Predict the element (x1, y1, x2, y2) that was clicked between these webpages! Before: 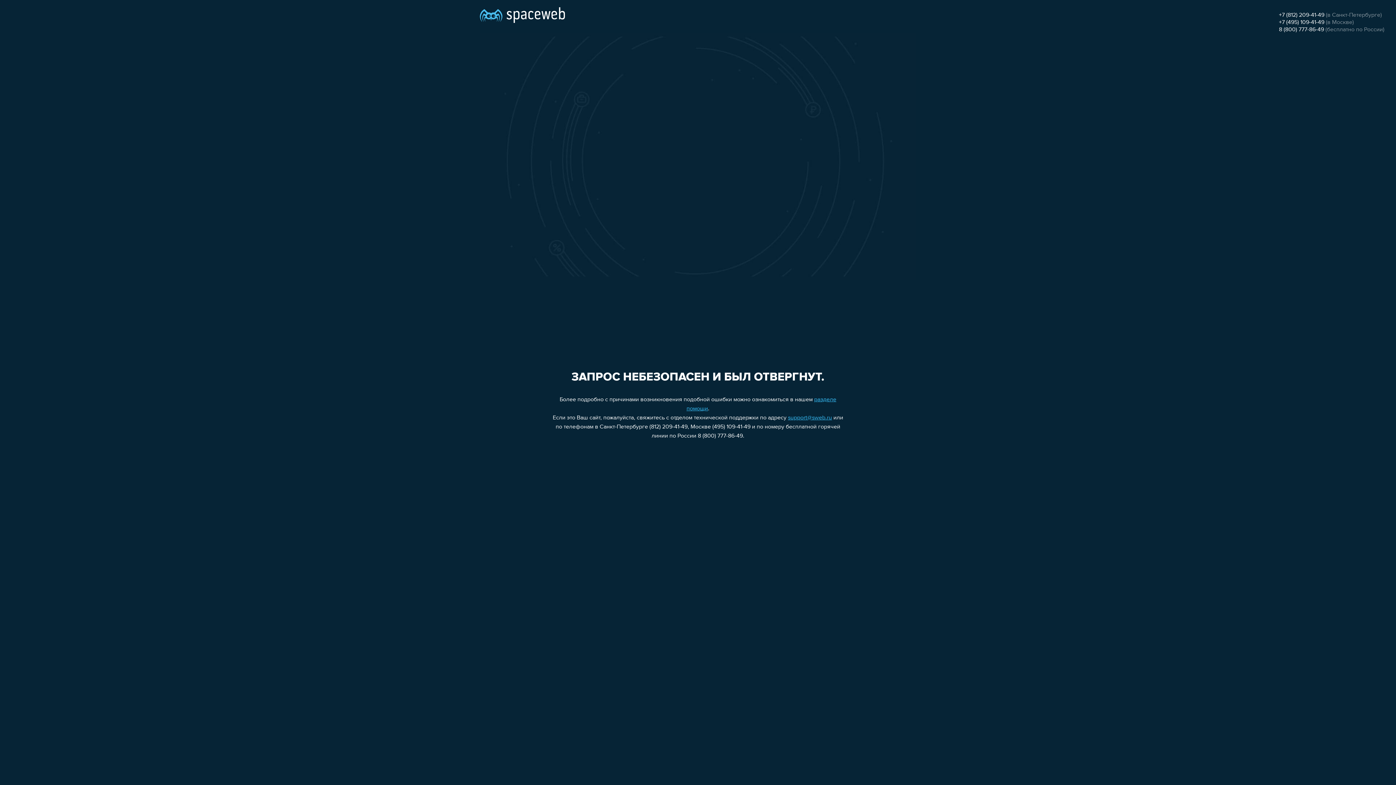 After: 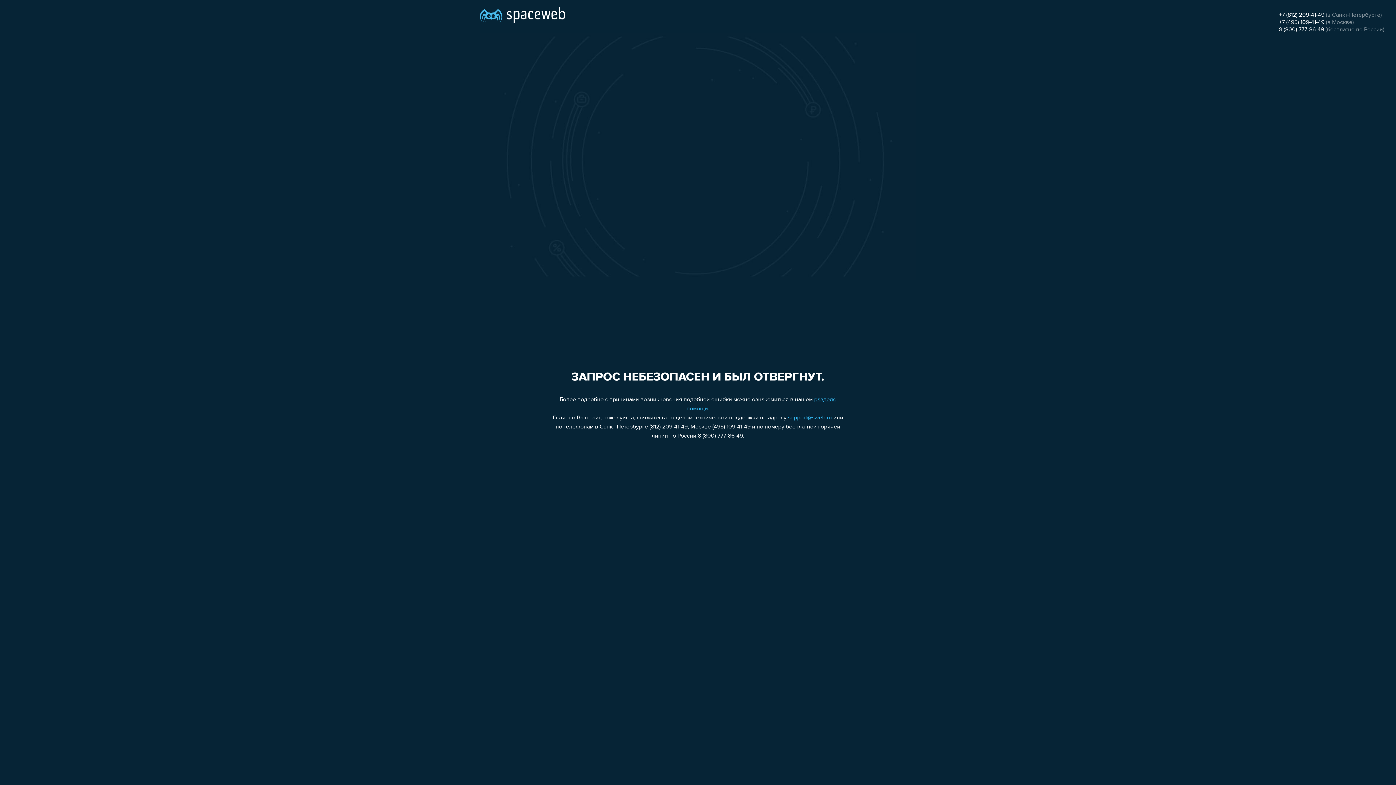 Action: label: 8 (800) 777-86-49 bbox: (1279, 26, 1324, 32)